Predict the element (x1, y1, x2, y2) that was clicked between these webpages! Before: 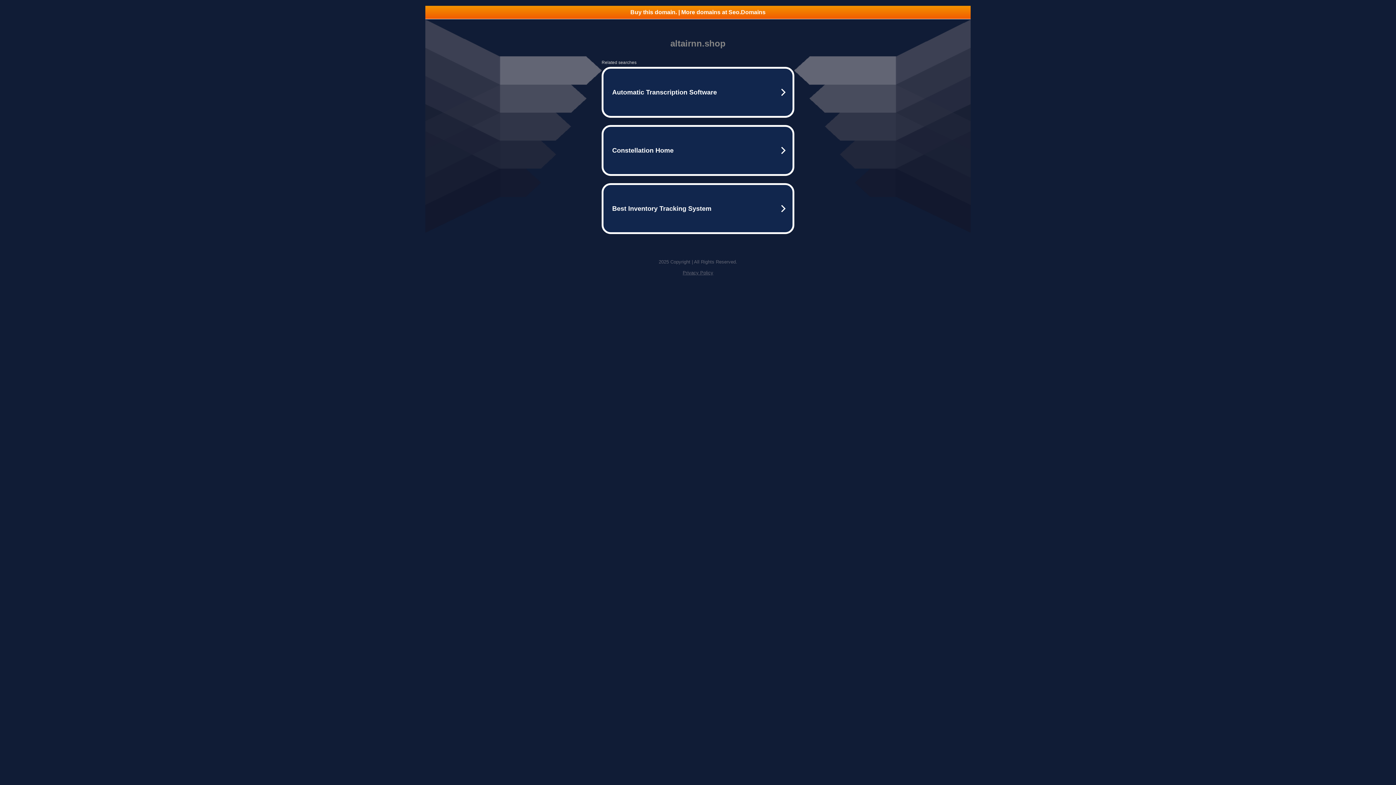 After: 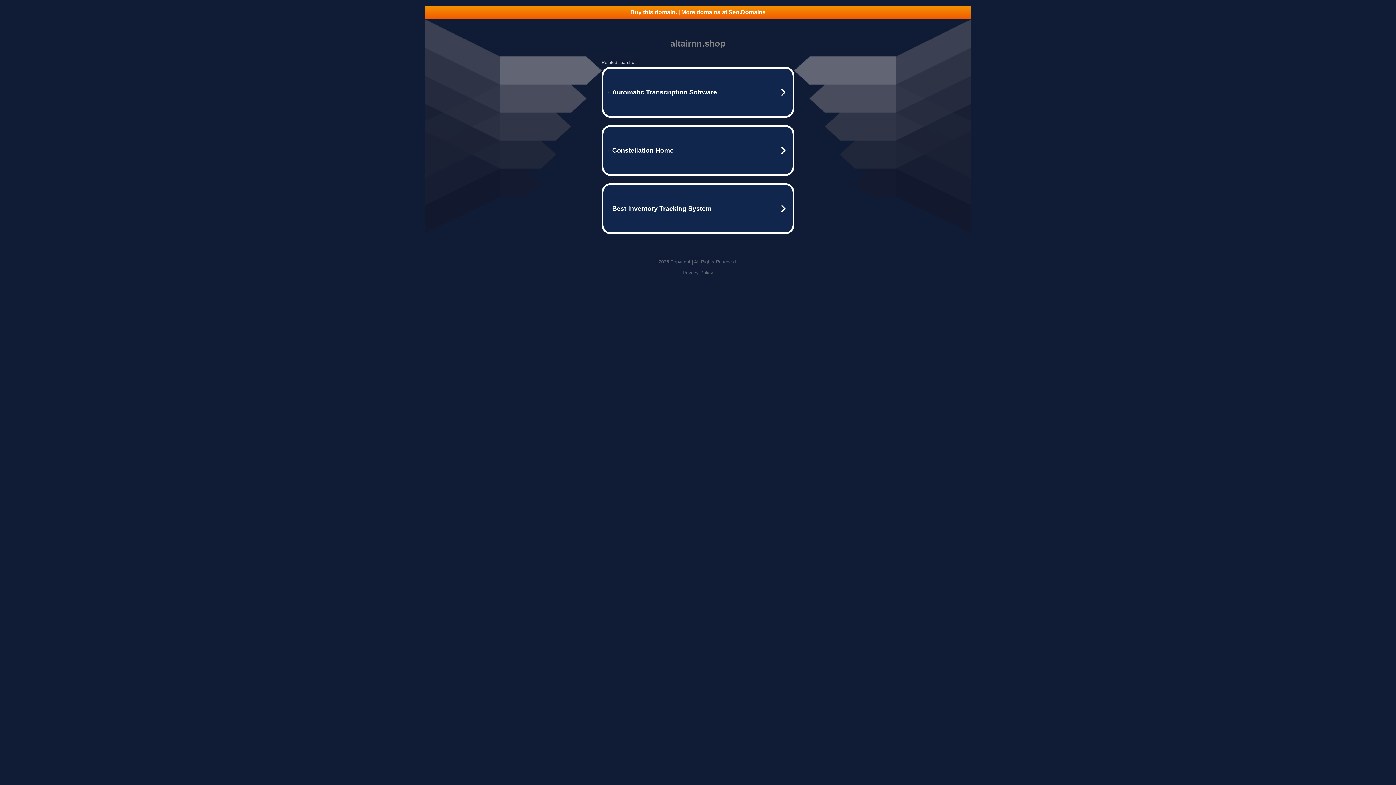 Action: bbox: (682, 270, 713, 275) label: Privacy Policy